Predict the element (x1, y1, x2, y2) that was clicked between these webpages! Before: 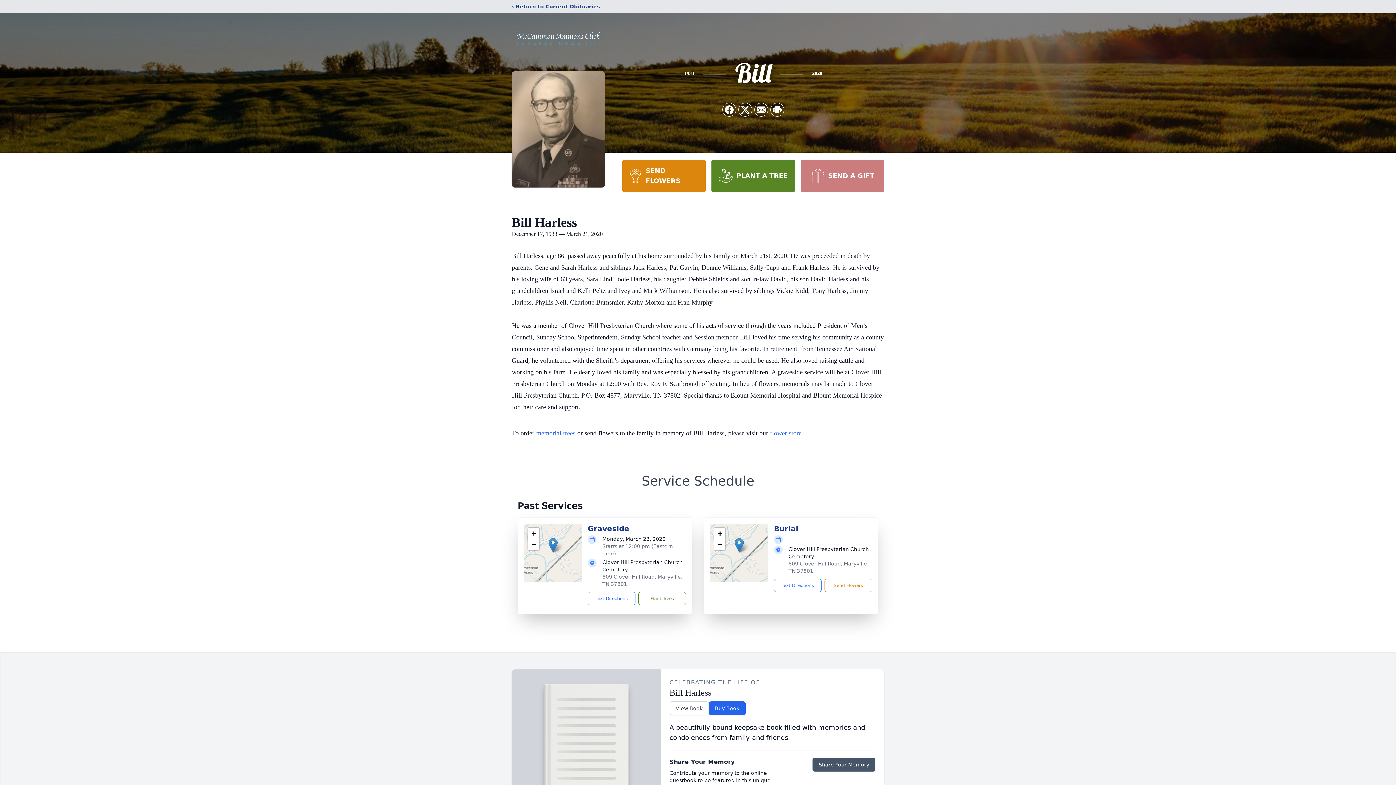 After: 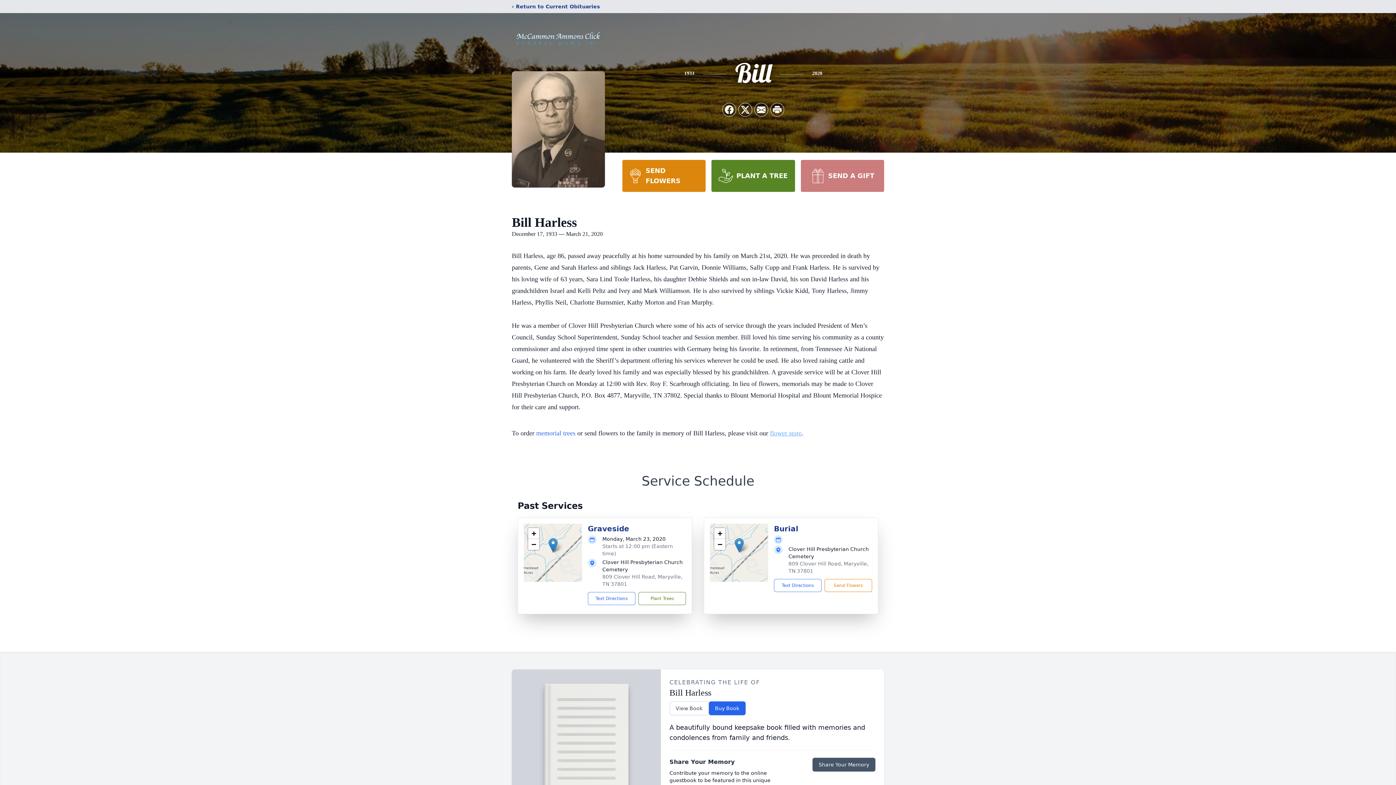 Action: label: flower store bbox: (770, 429, 801, 437)